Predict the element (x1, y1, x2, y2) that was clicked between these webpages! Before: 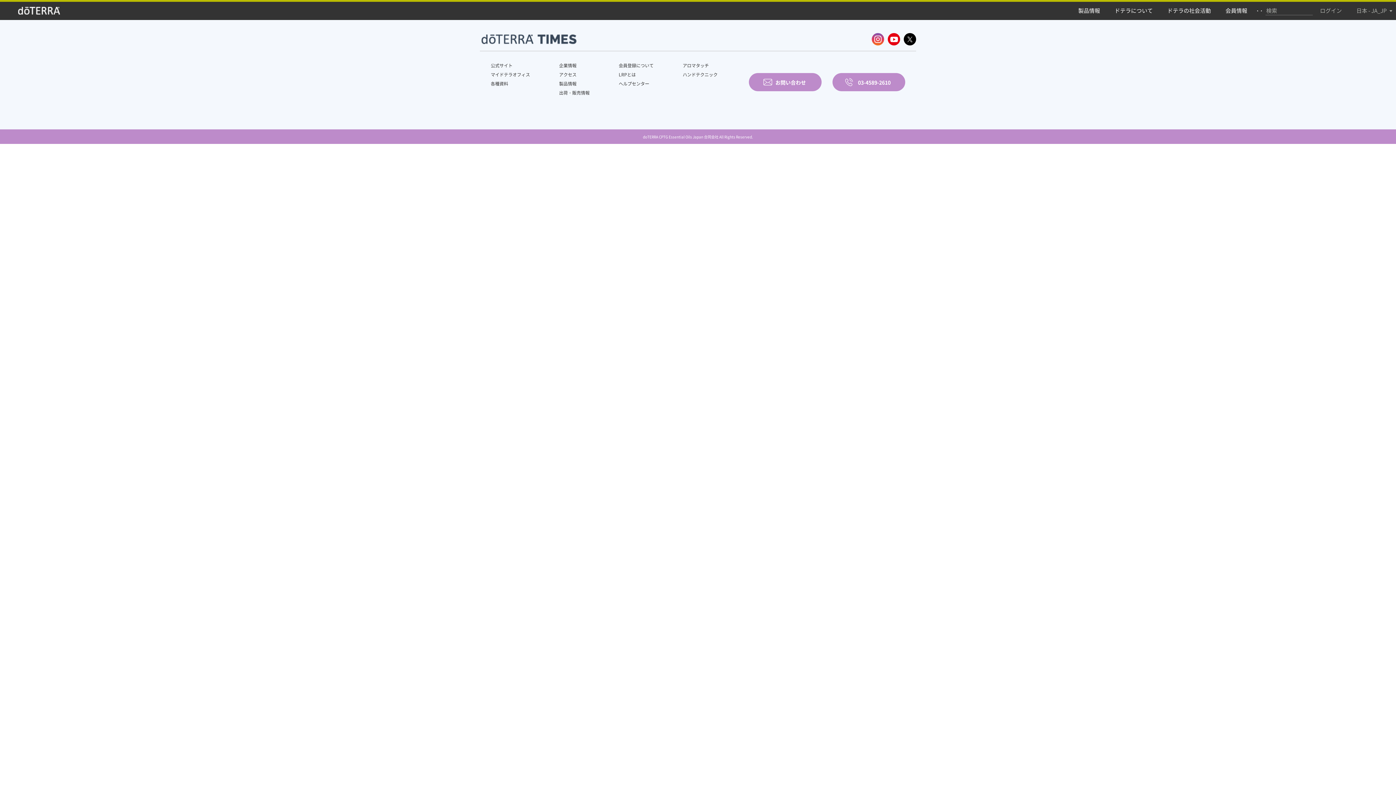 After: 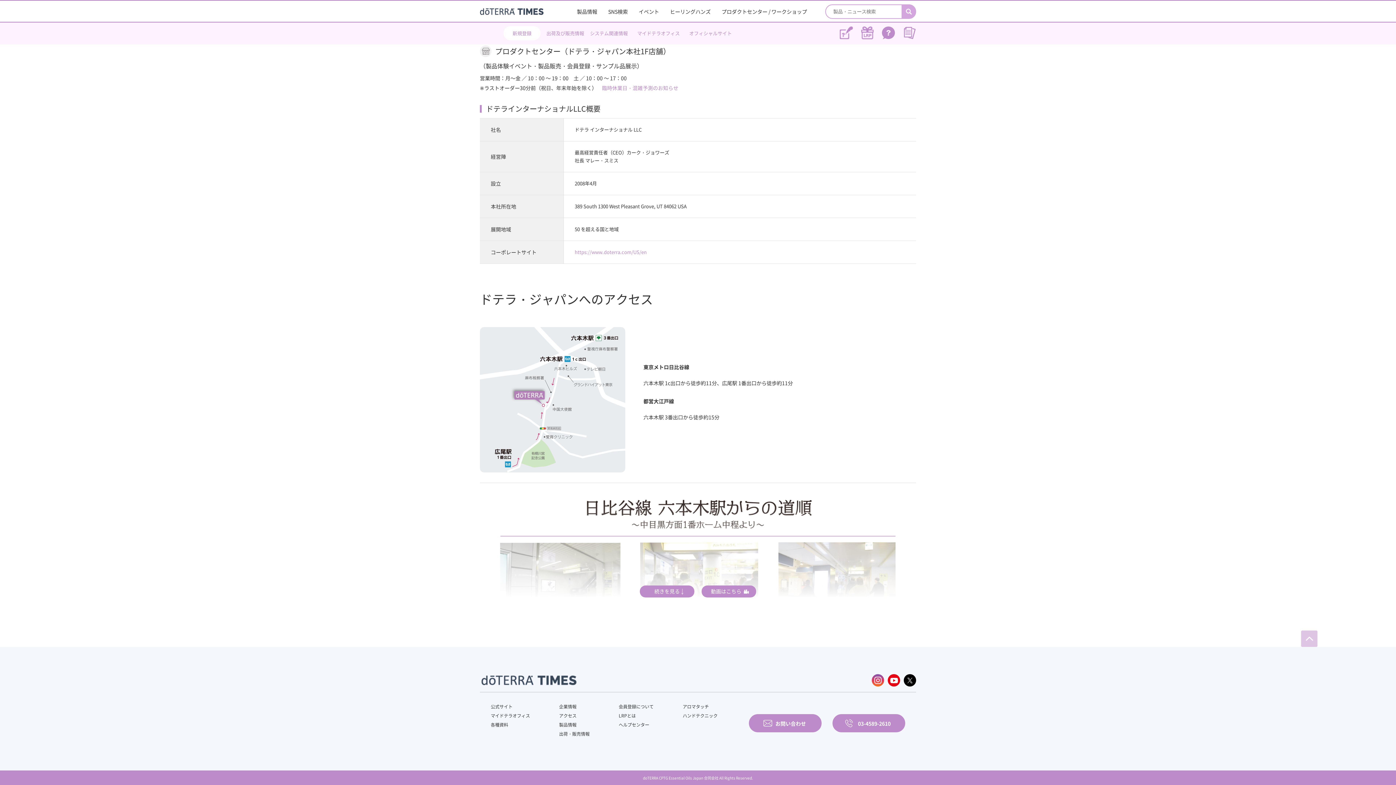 Action: bbox: (559, 71, 576, 78) label: アクセス